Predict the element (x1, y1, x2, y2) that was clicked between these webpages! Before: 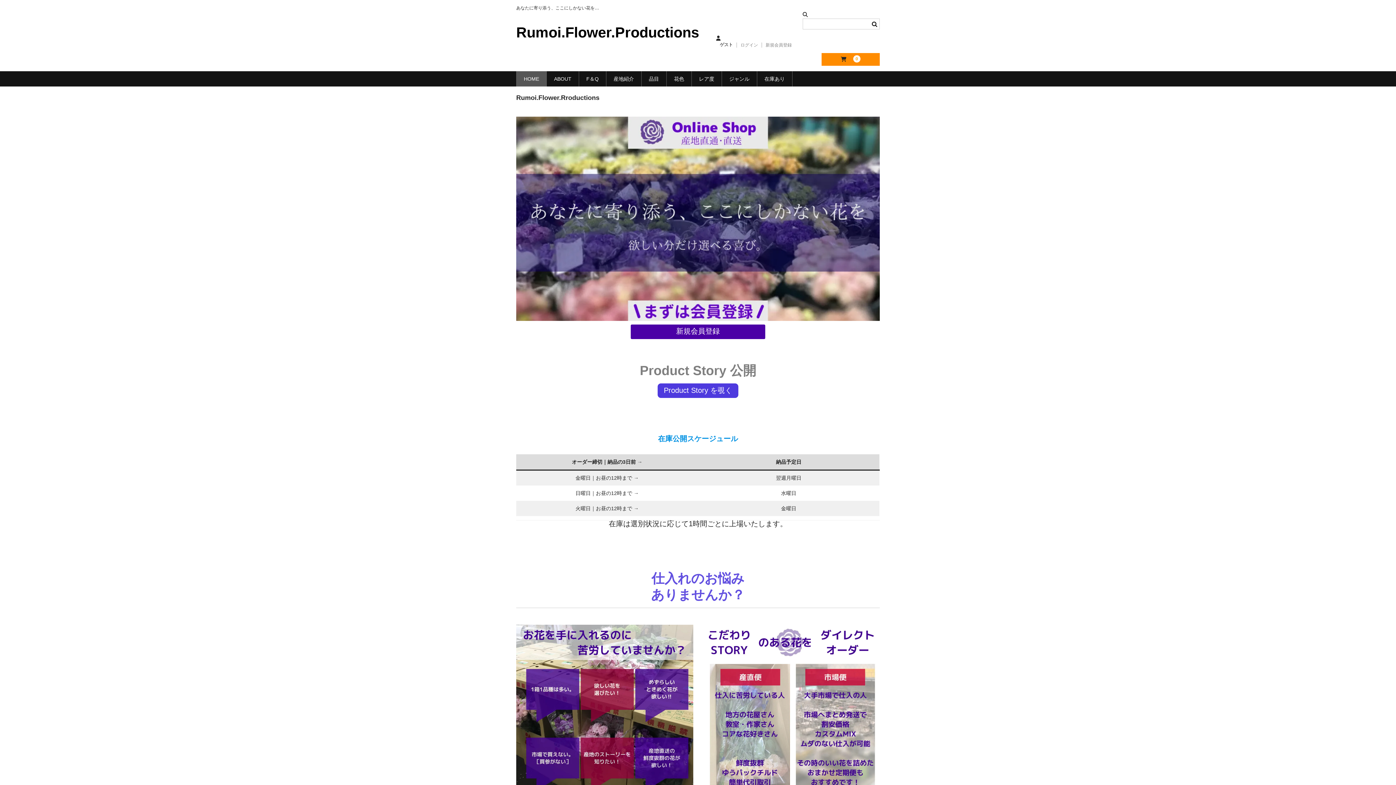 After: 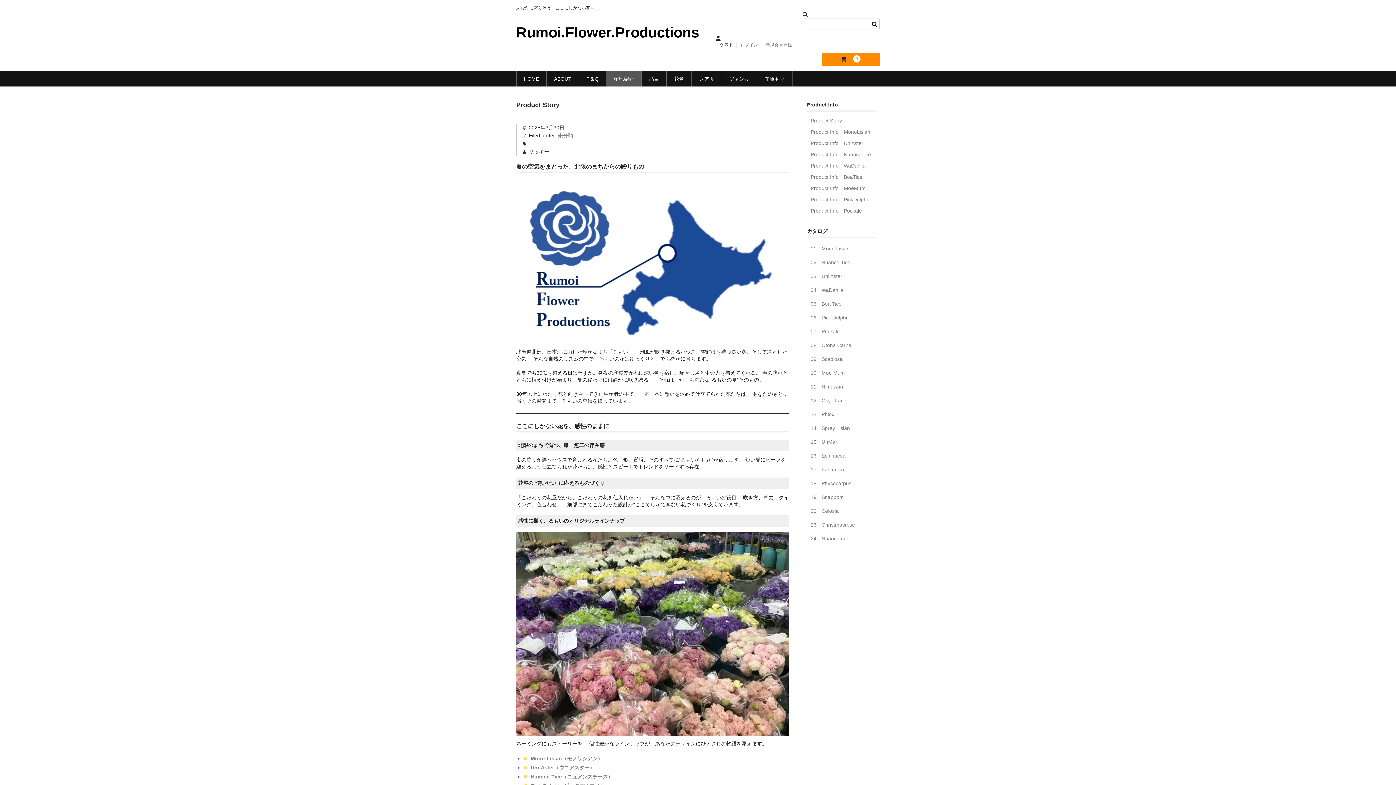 Action: bbox: (657, 383, 738, 398) label: Product Story を覗く